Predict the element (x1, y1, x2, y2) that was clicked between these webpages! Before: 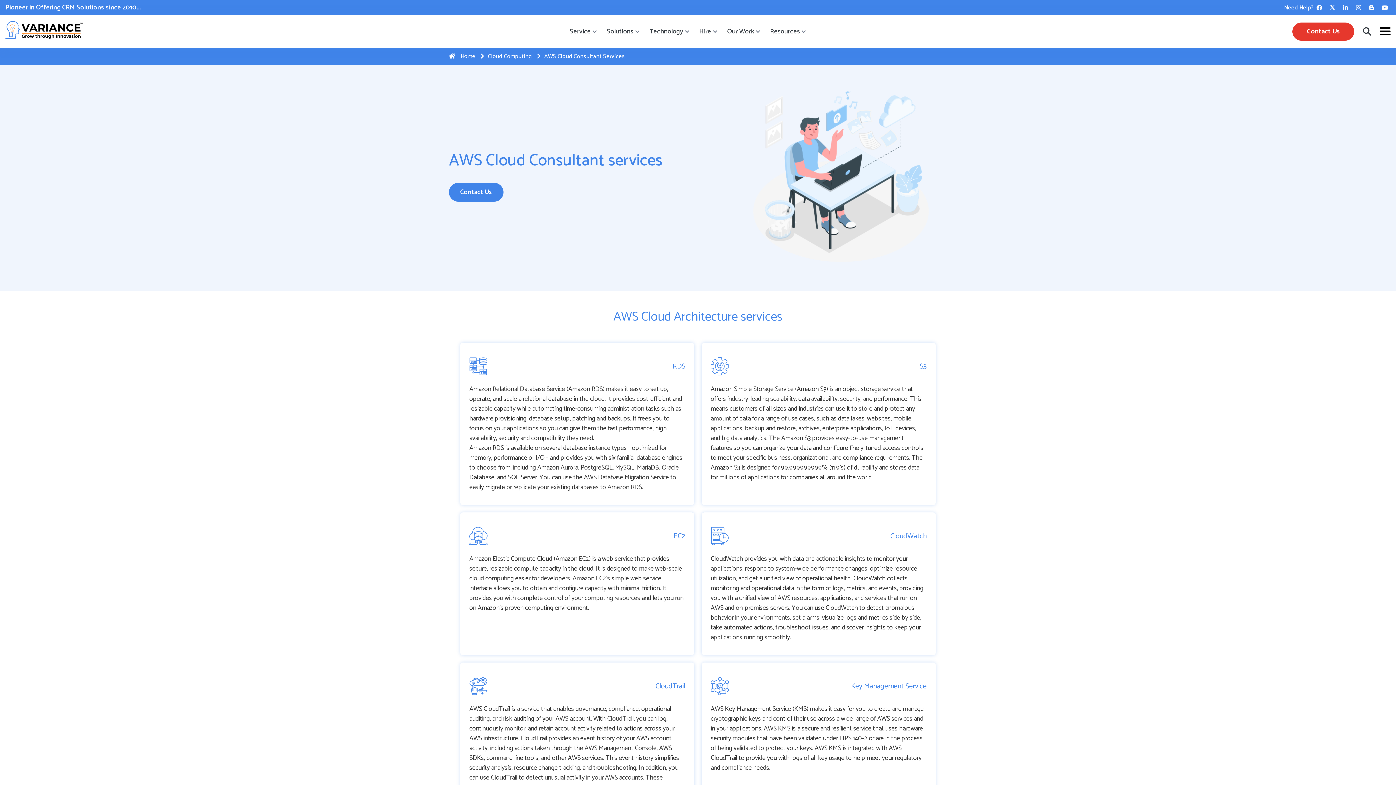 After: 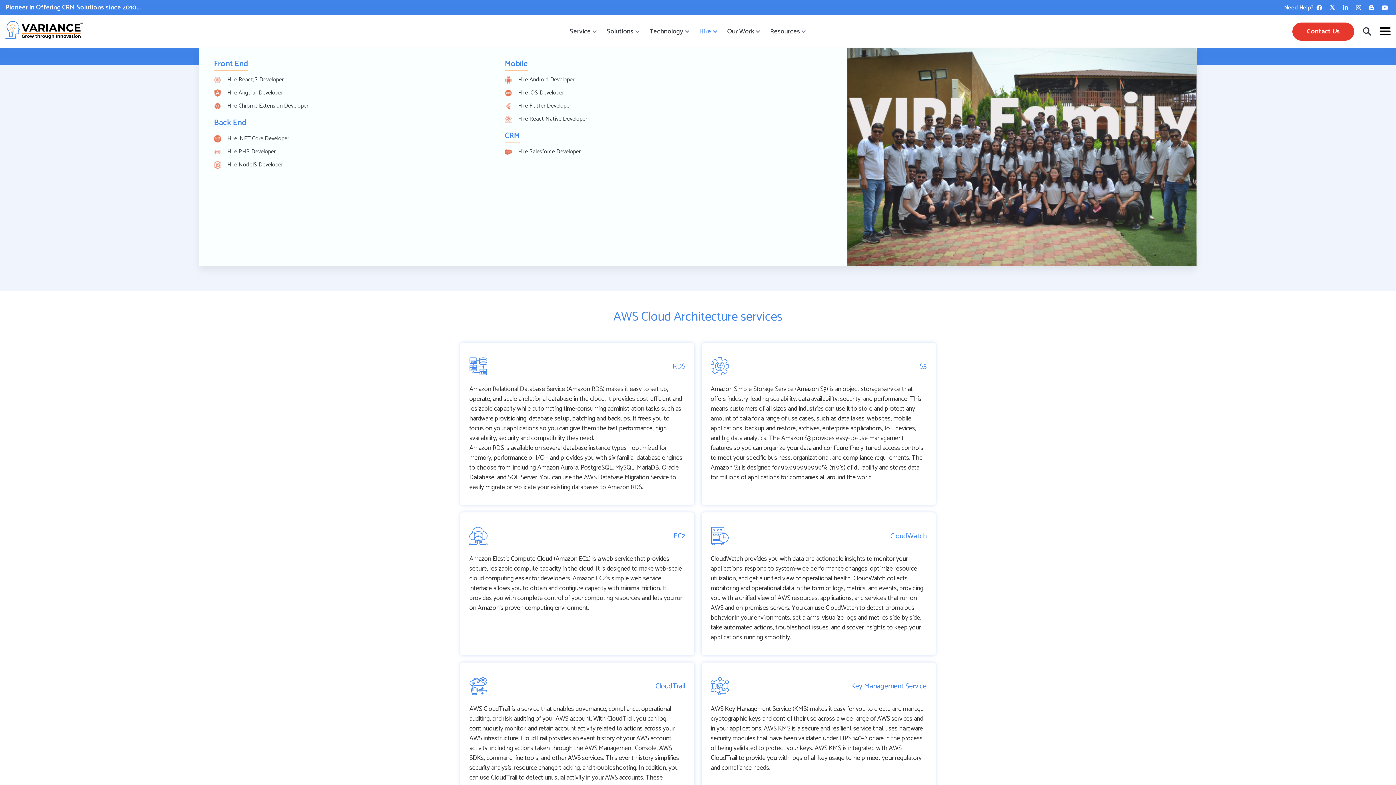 Action: bbox: (694, 15, 722, 48) label: Hire